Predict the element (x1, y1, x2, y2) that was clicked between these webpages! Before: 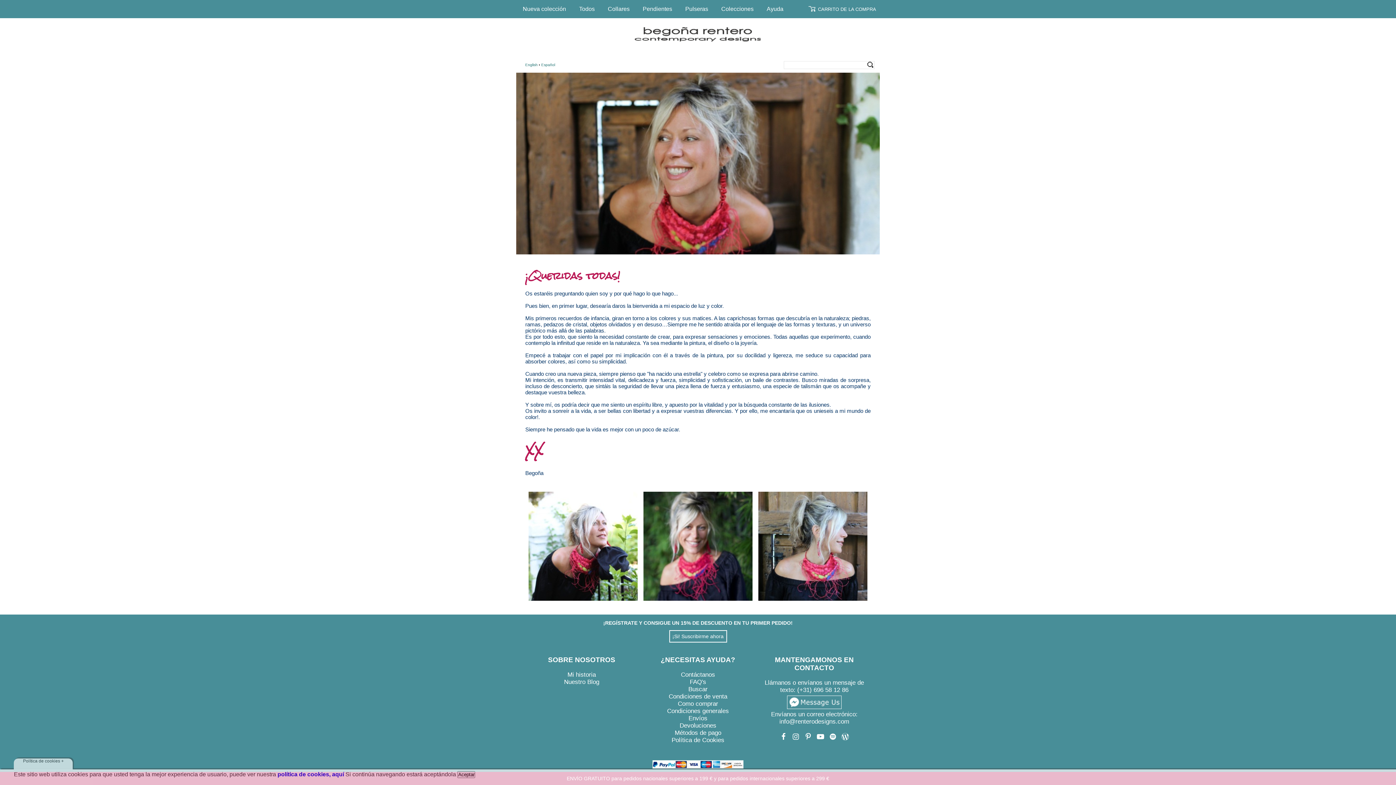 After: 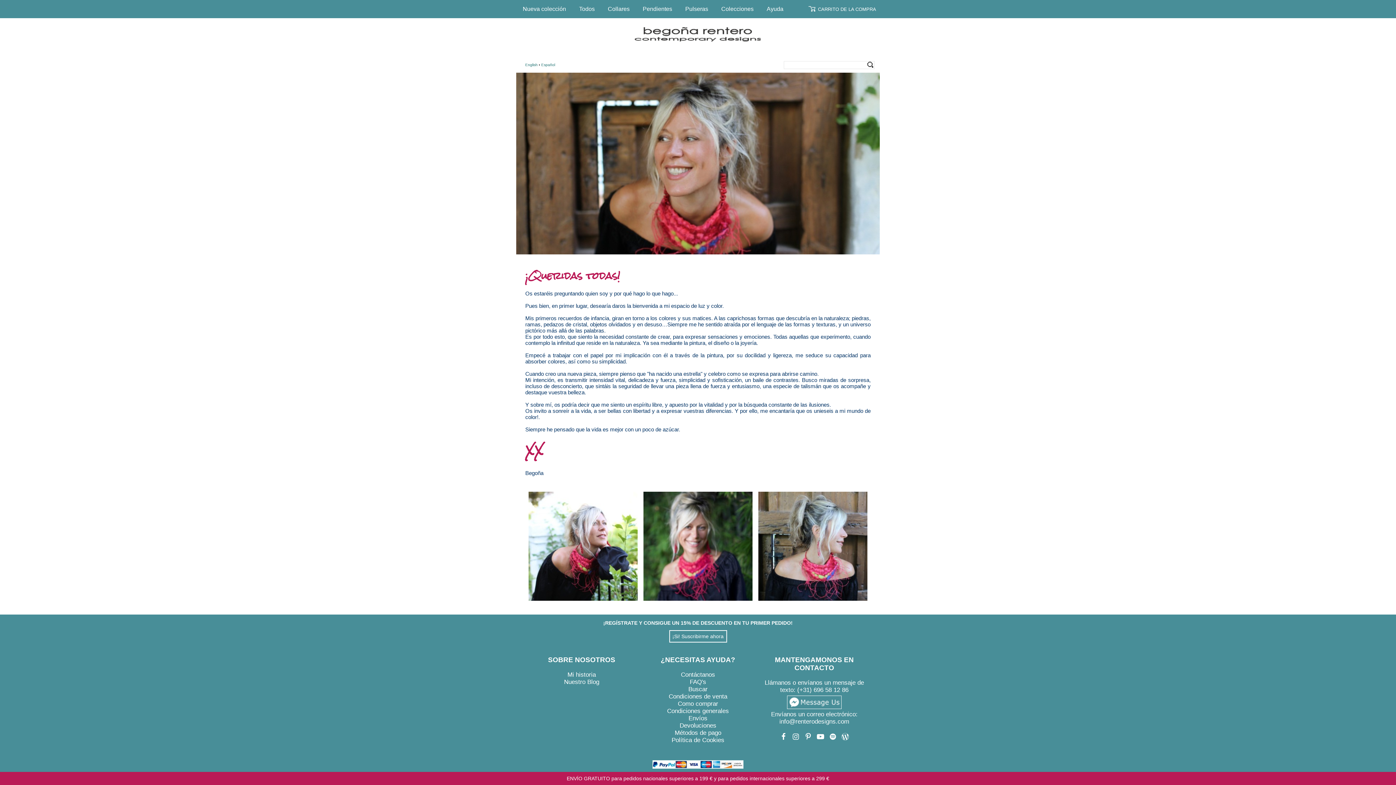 Action: label: Aceptar bbox: (457, 771, 475, 778)